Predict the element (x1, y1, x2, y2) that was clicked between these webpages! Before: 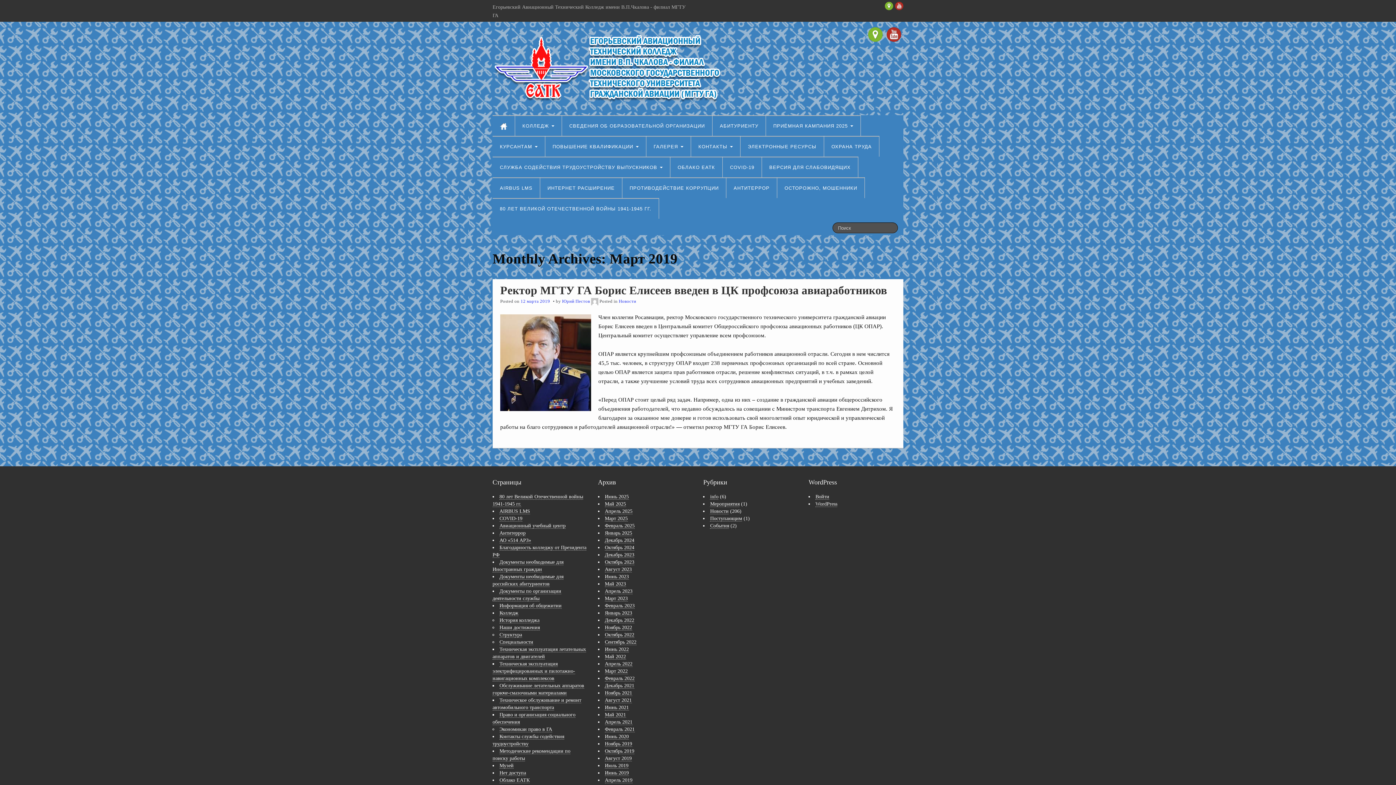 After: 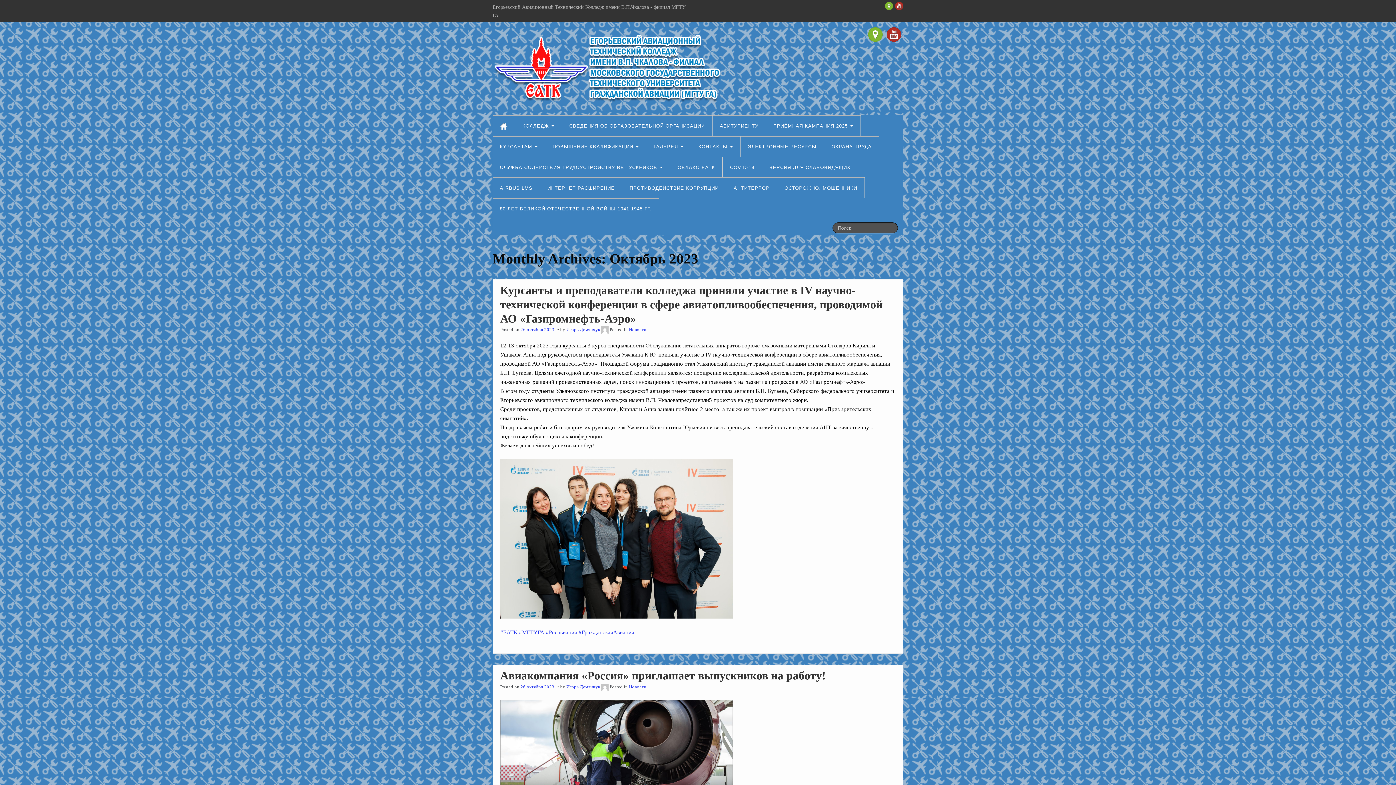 Action: label: Октябрь 2023 bbox: (604, 559, 634, 565)